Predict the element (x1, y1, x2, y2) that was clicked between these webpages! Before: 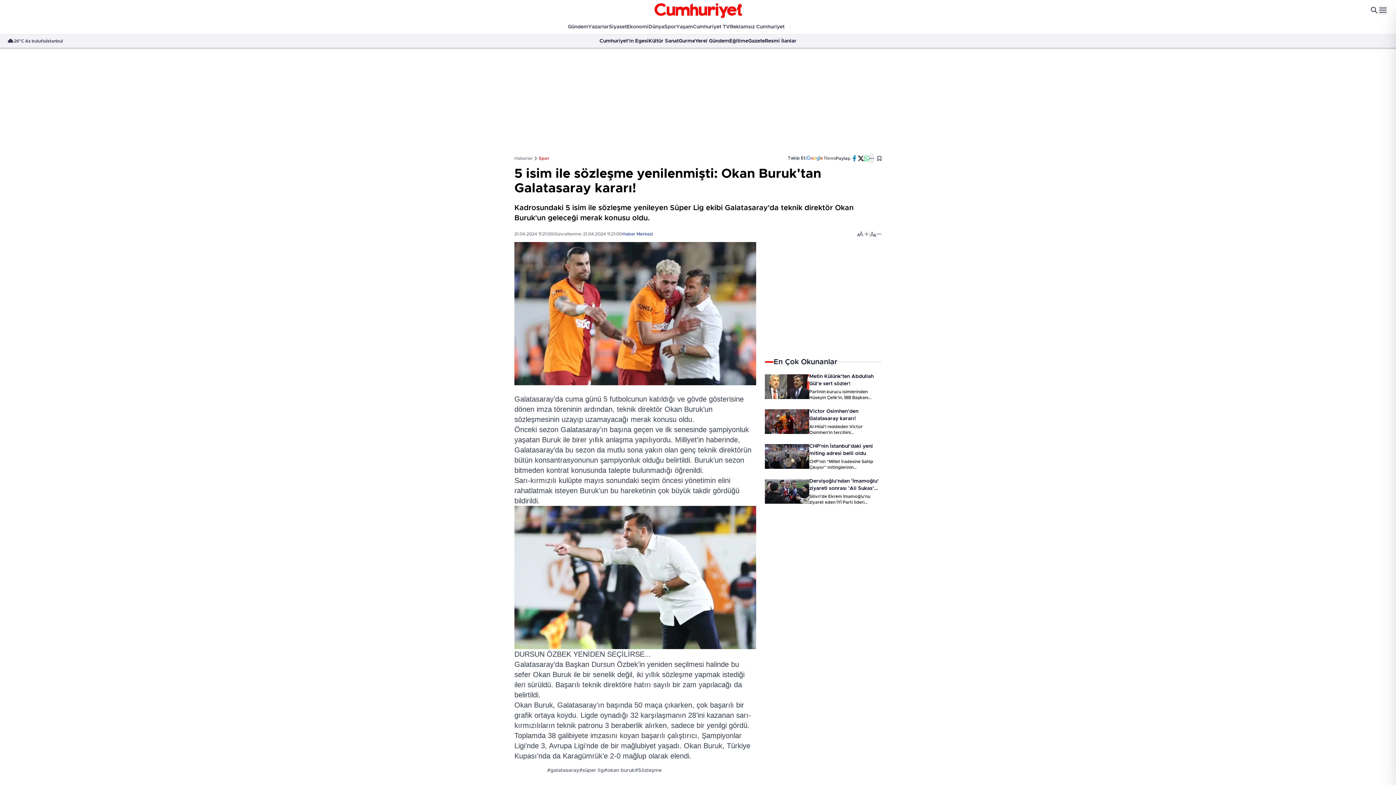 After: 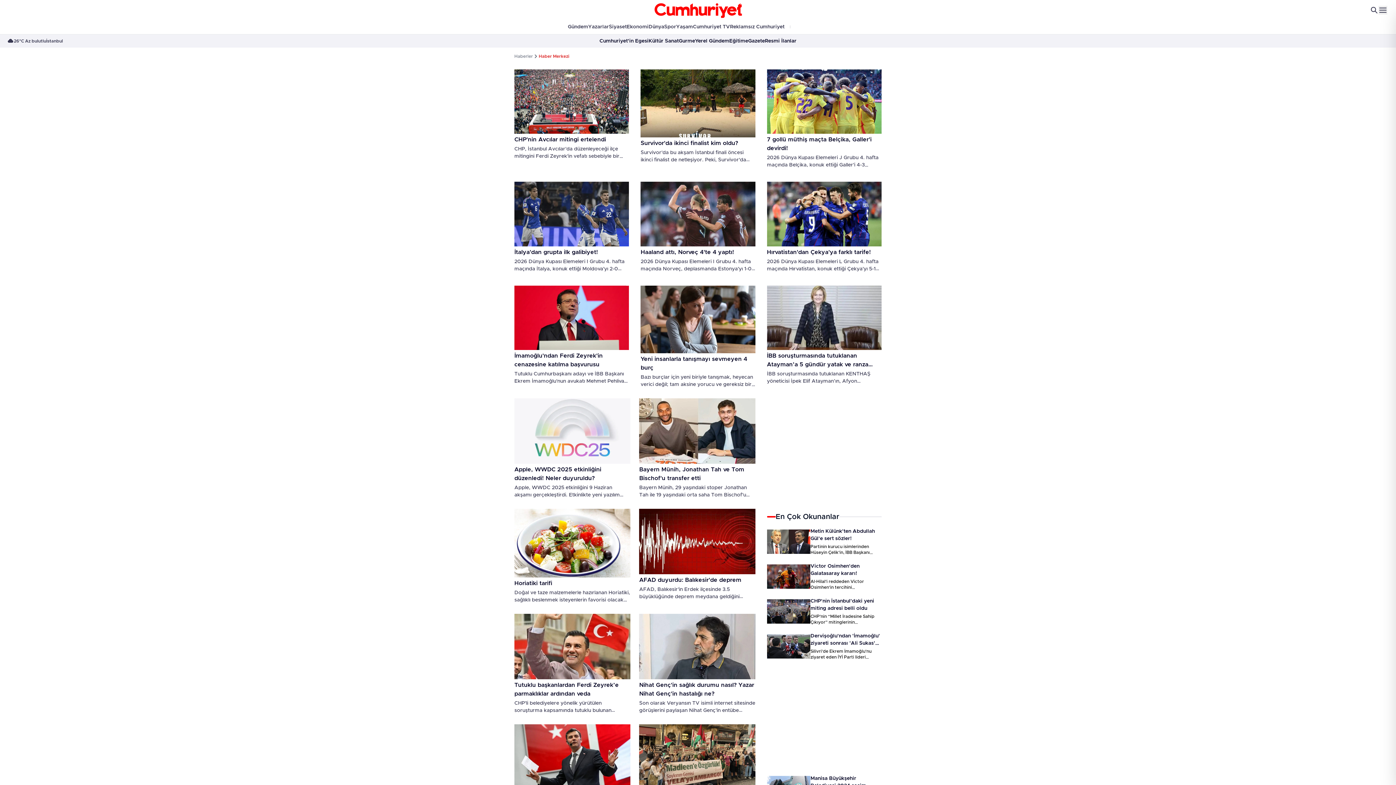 Action: bbox: (622, 231, 653, 237) label: Haber Merkezi